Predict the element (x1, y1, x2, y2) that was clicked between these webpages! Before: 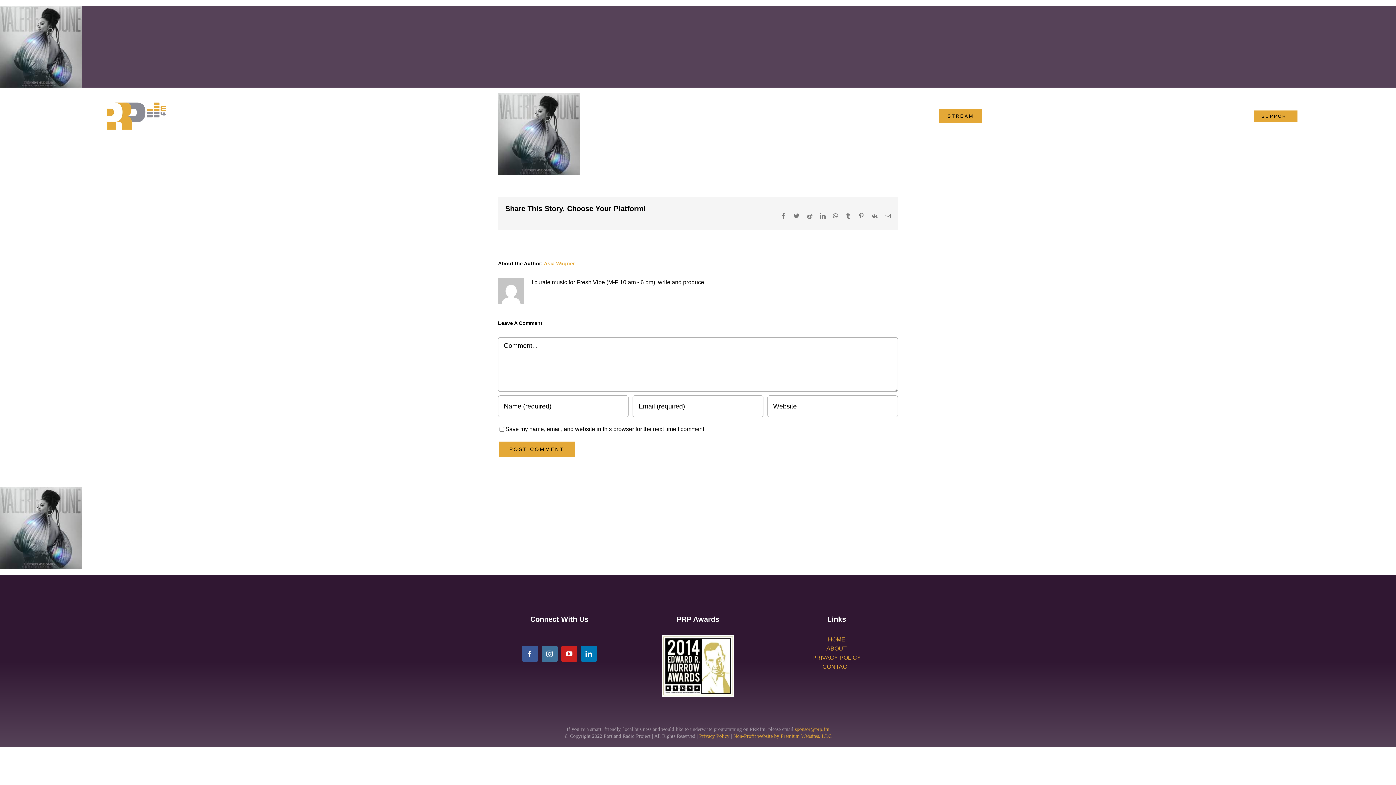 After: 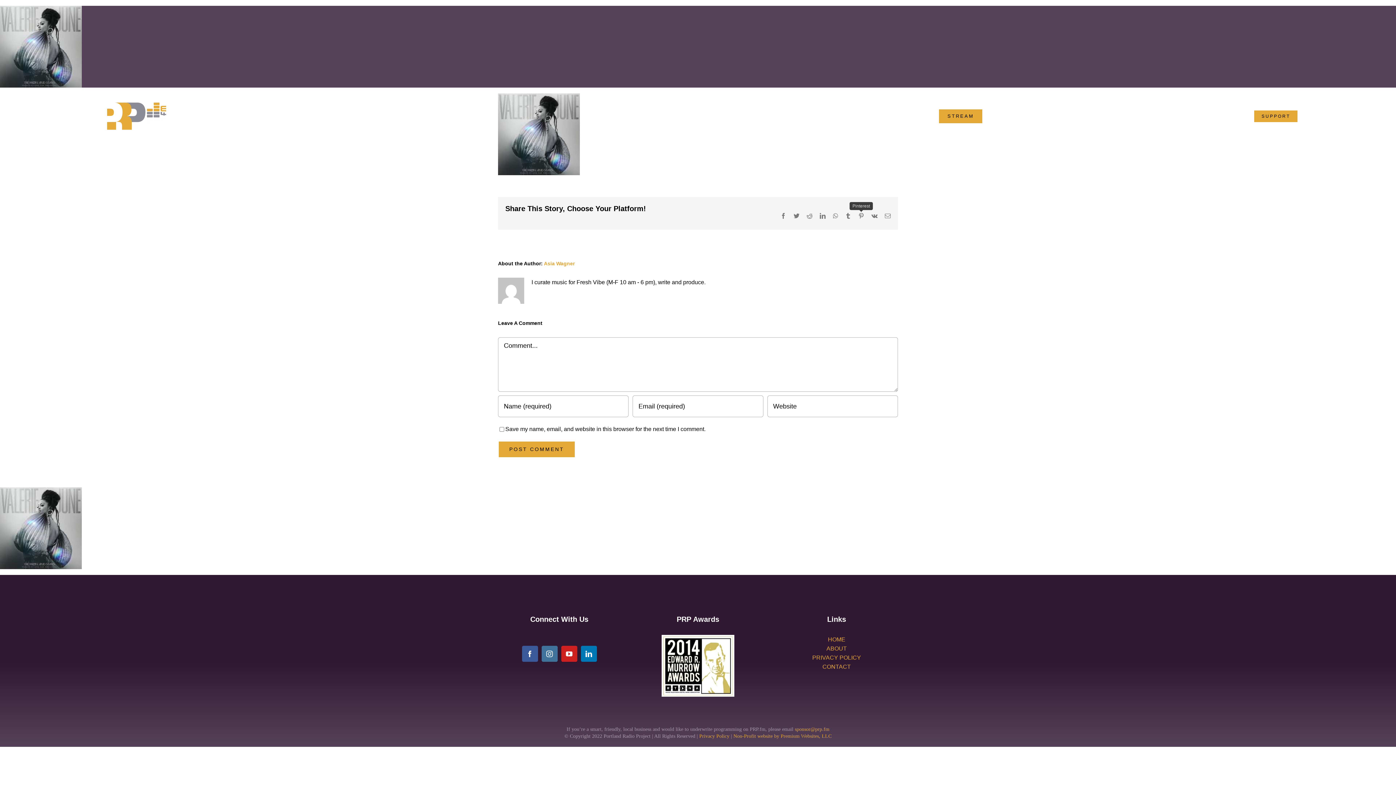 Action: label: Pinterest bbox: (858, 213, 864, 218)